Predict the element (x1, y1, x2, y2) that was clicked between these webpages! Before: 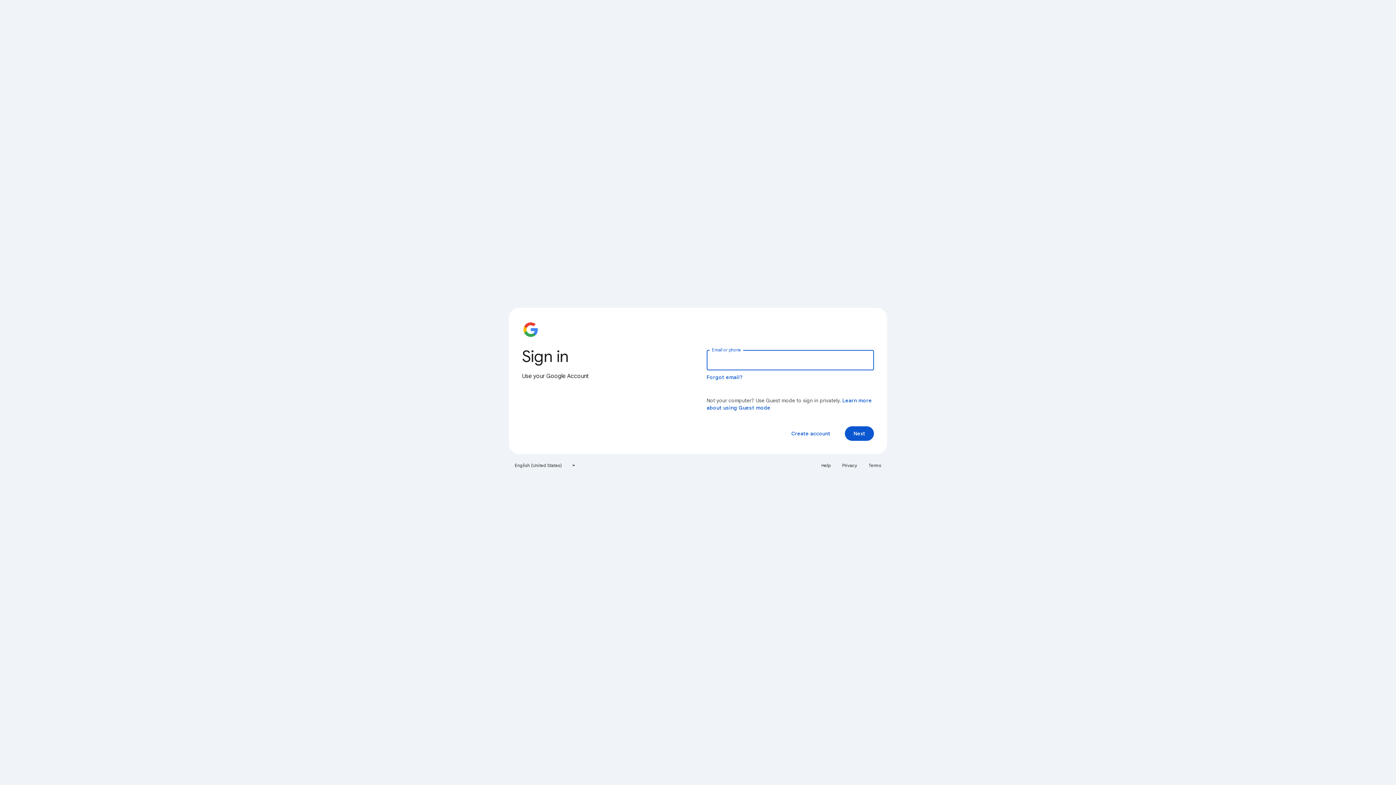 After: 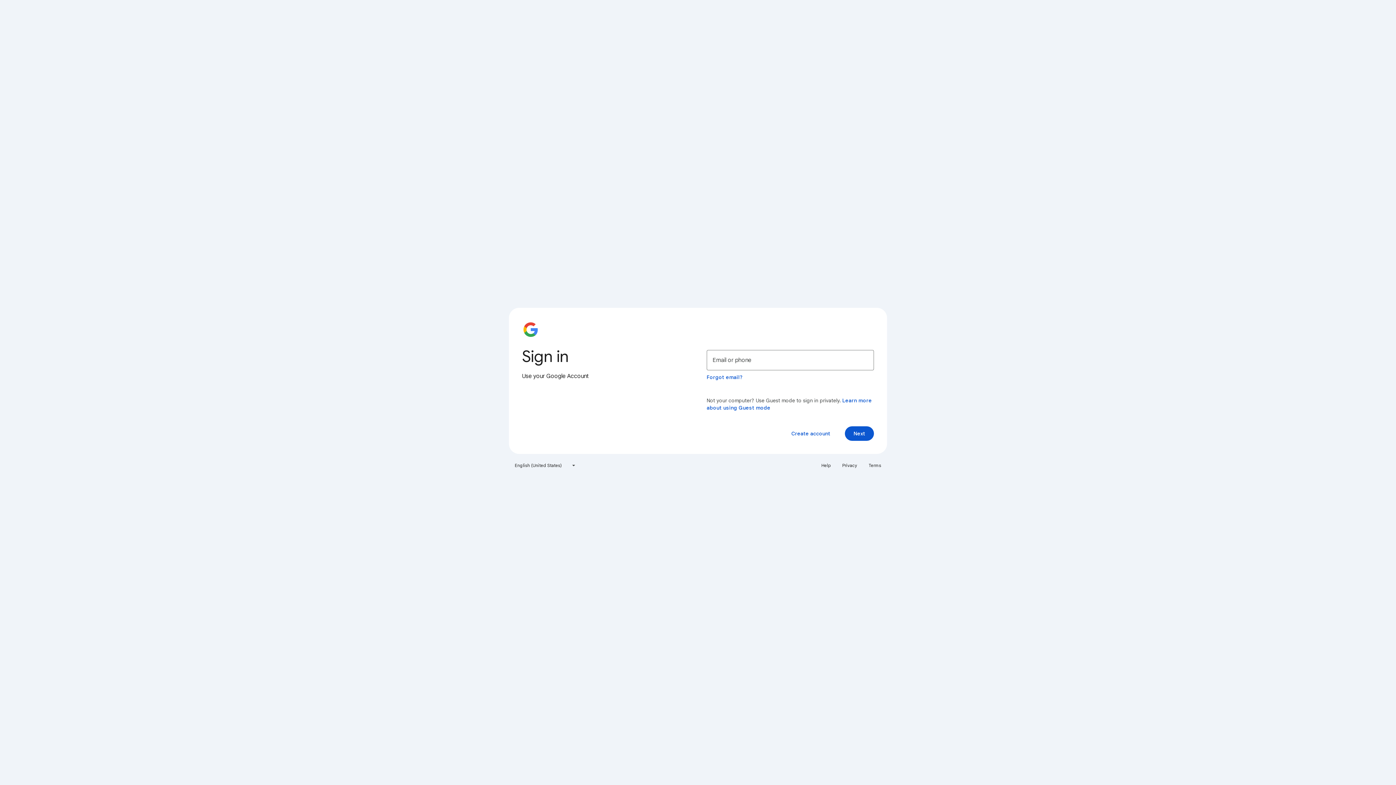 Action: label: Privacy bbox: (838, 460, 861, 471)